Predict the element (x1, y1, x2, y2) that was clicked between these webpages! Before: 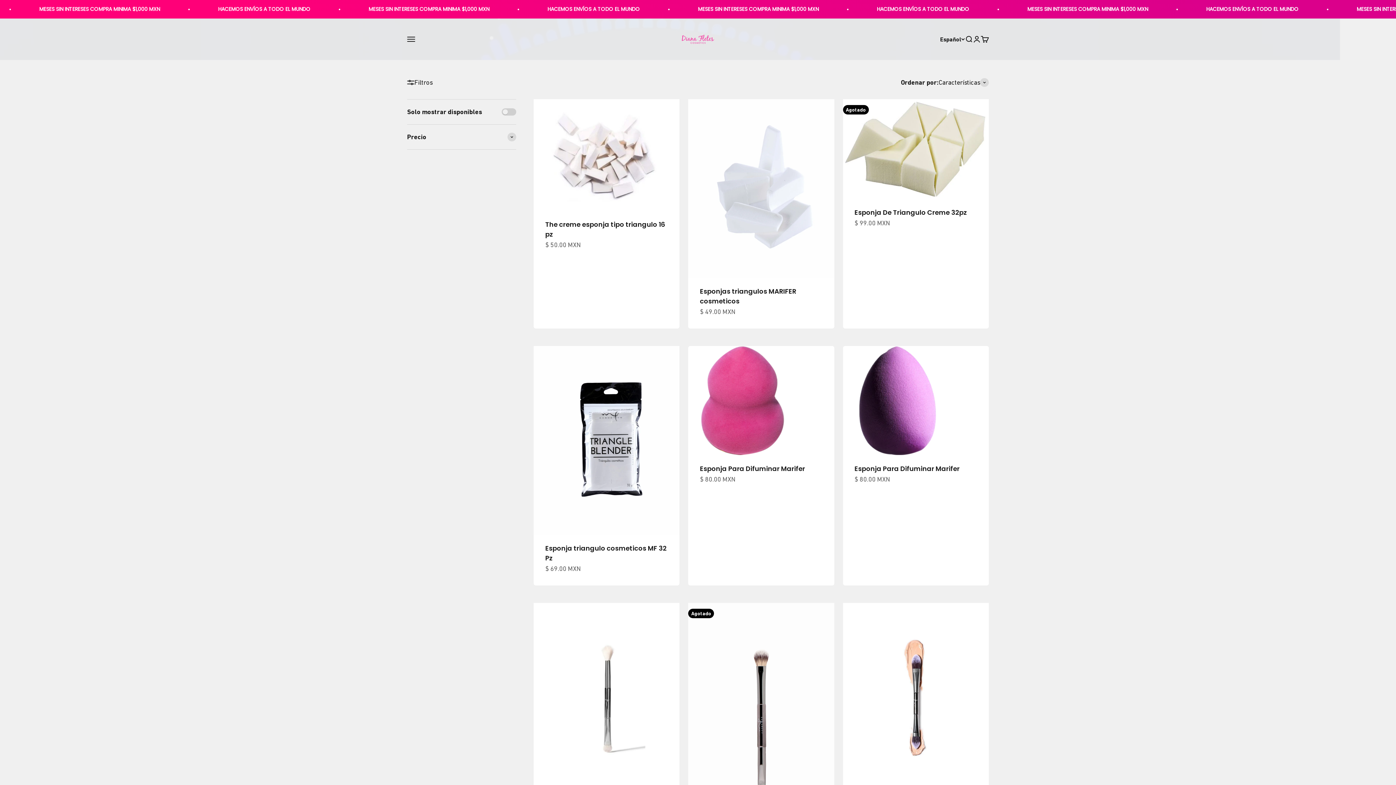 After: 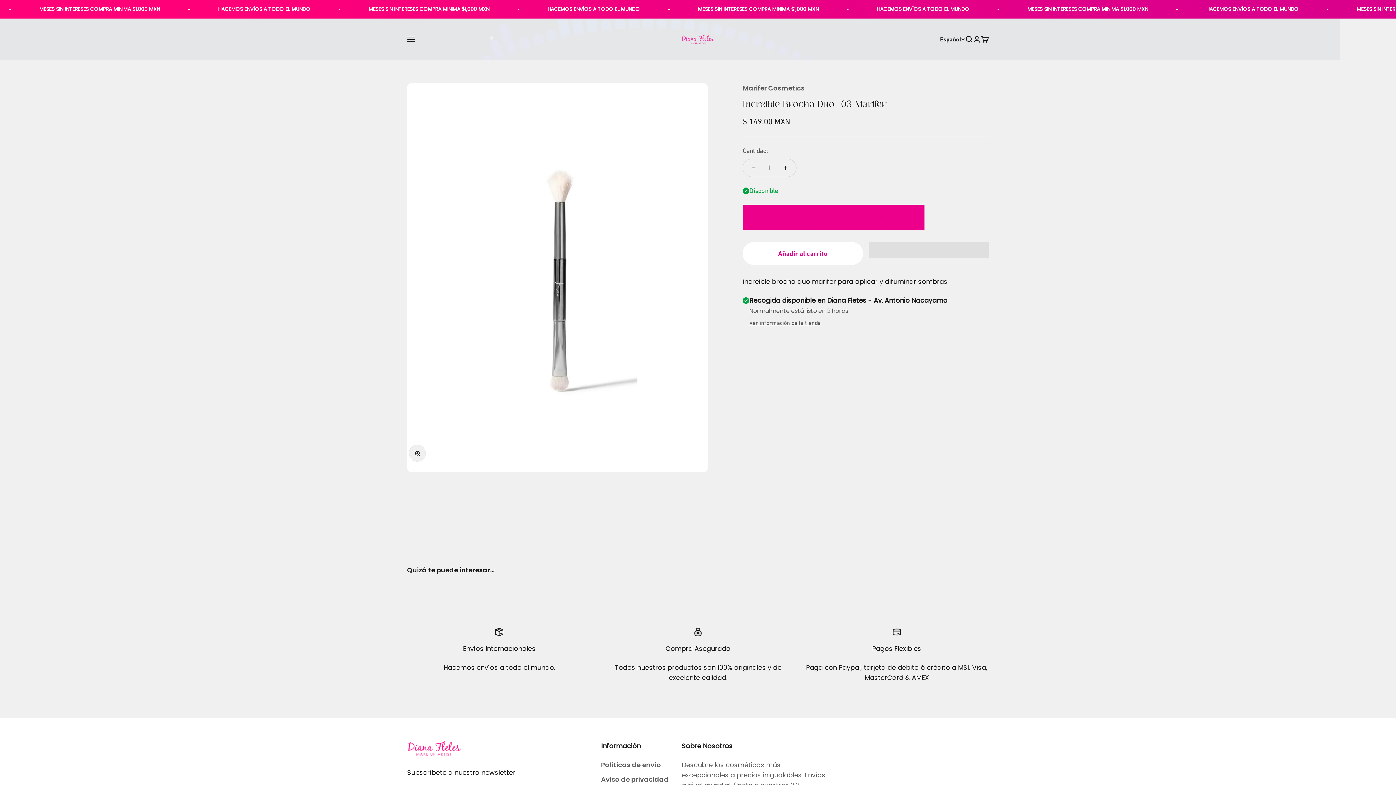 Action: bbox: (533, 603, 679, 792)